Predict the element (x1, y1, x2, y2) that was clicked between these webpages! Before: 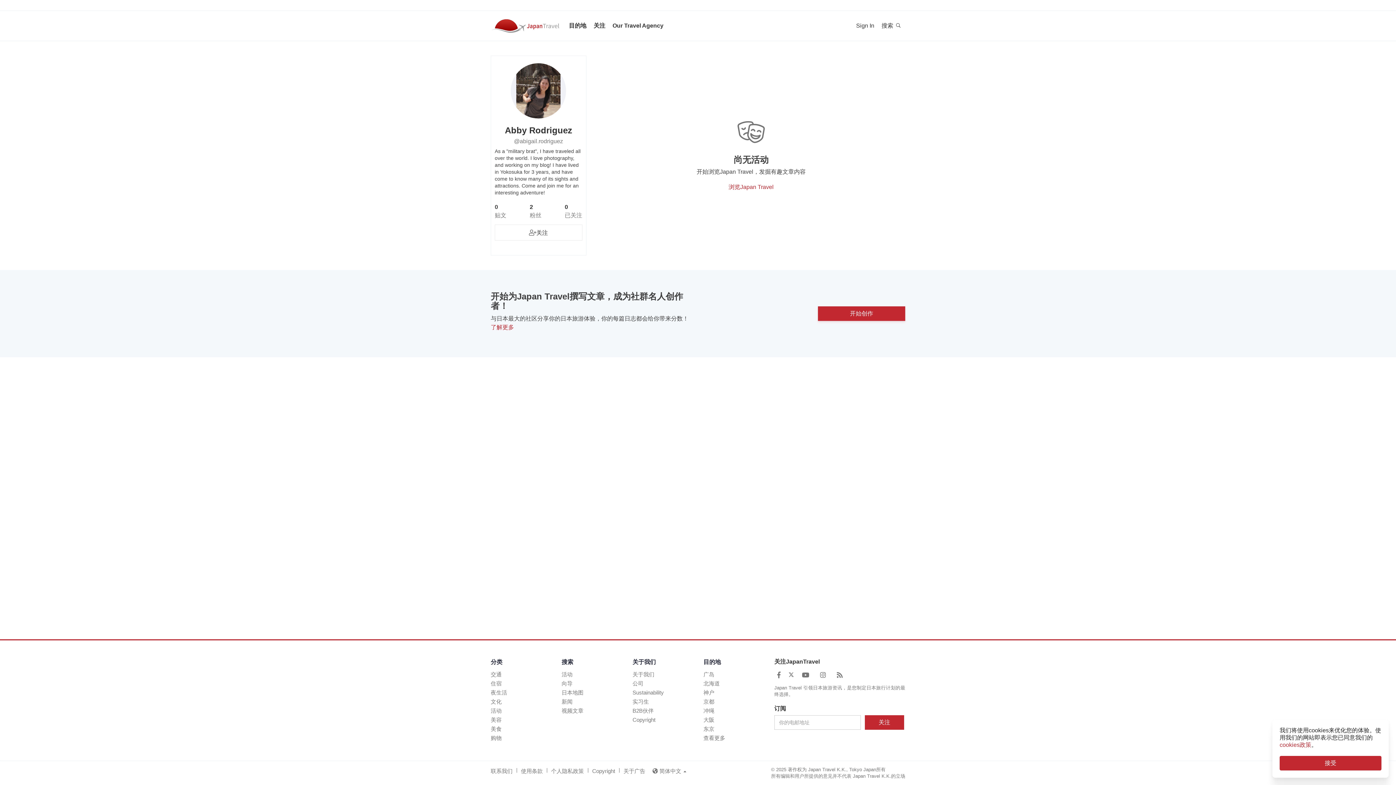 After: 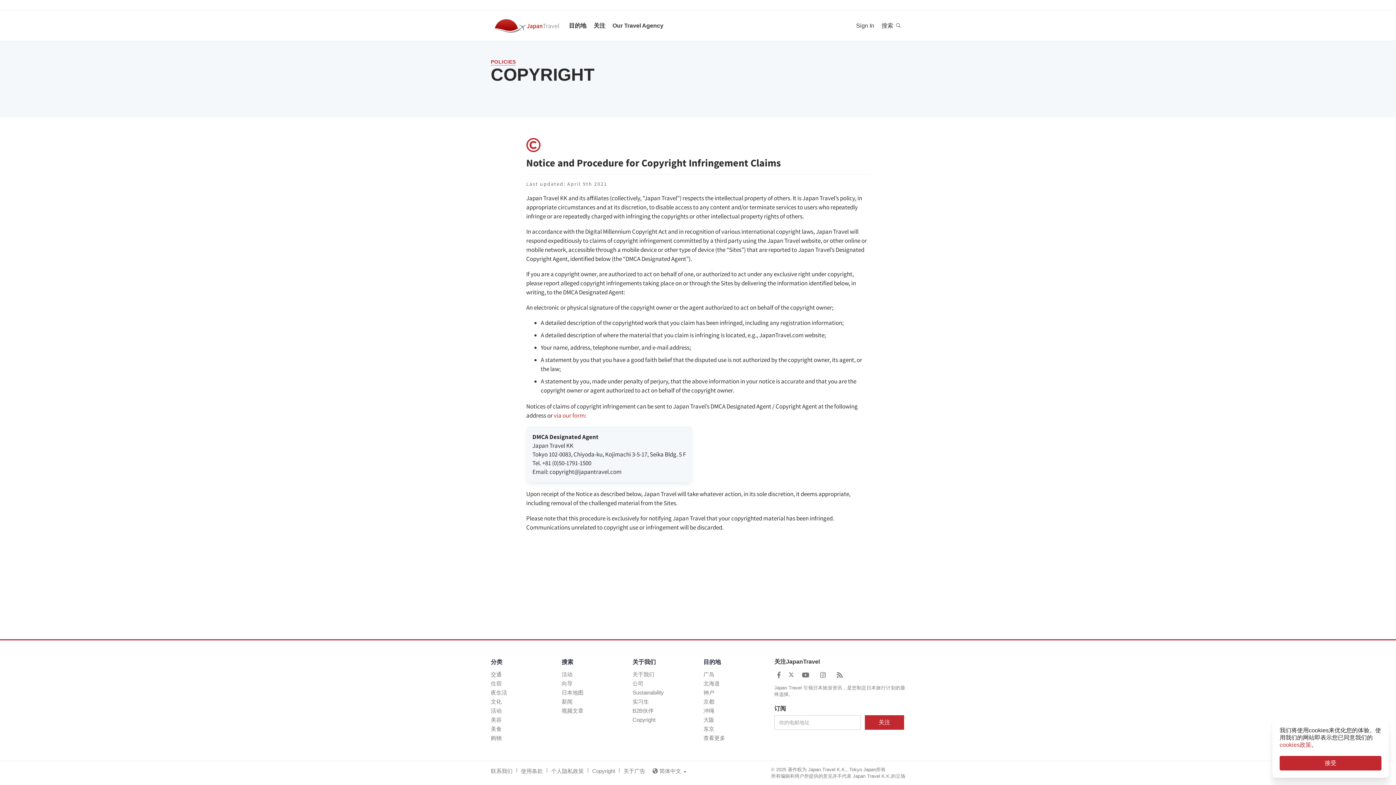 Action: bbox: (632, 717, 655, 723) label: Copyright